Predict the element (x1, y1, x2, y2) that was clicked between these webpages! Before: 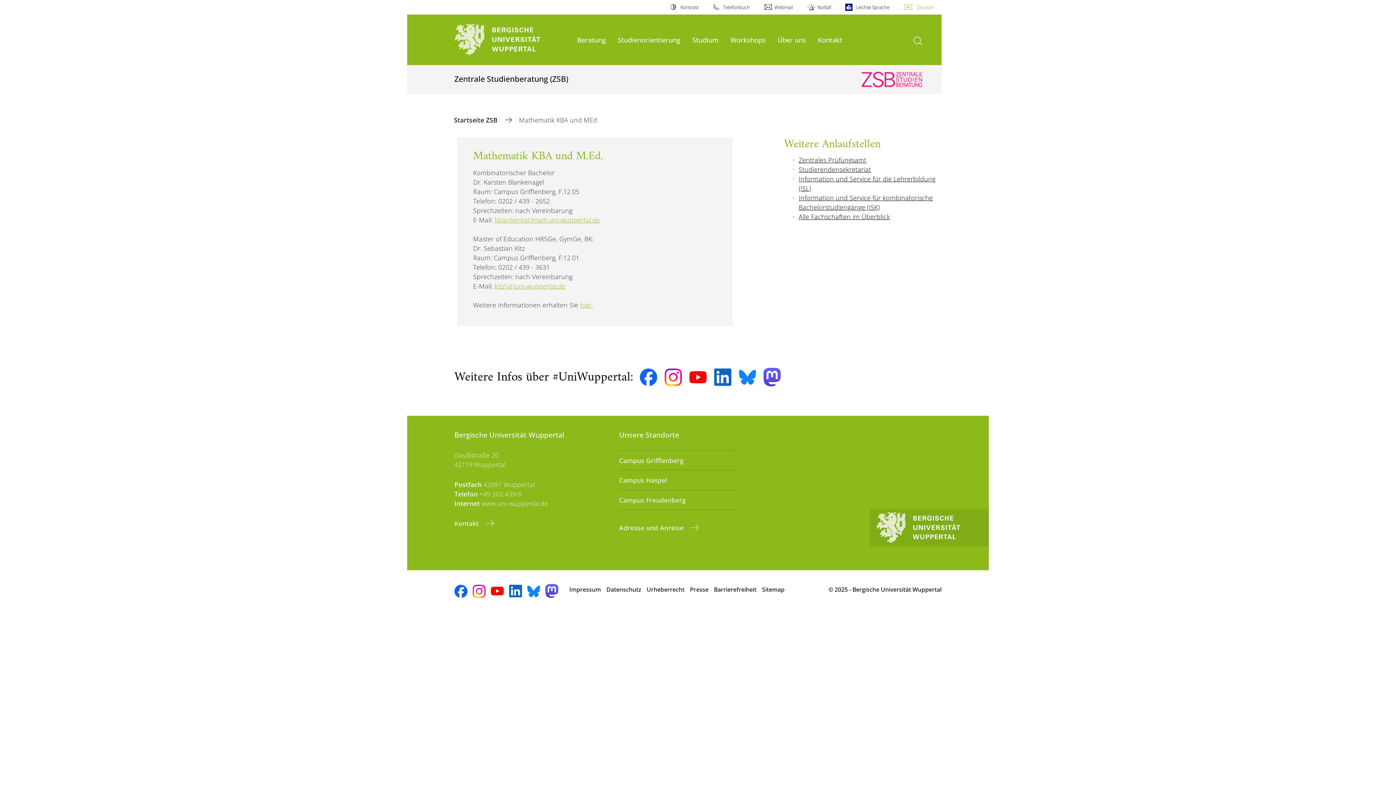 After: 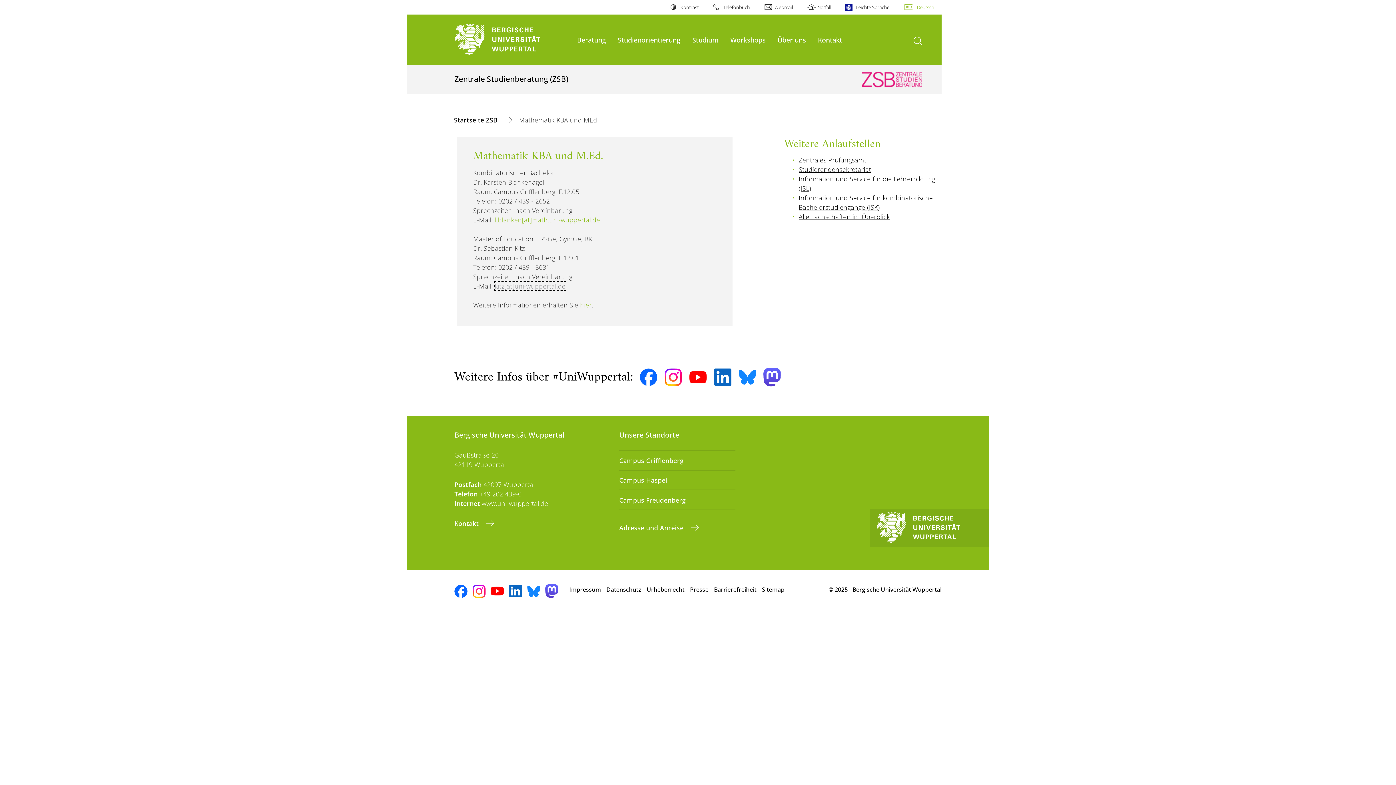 Action: bbox: (494, 281, 565, 290) label: kitz[at]uni-wuppertal.de